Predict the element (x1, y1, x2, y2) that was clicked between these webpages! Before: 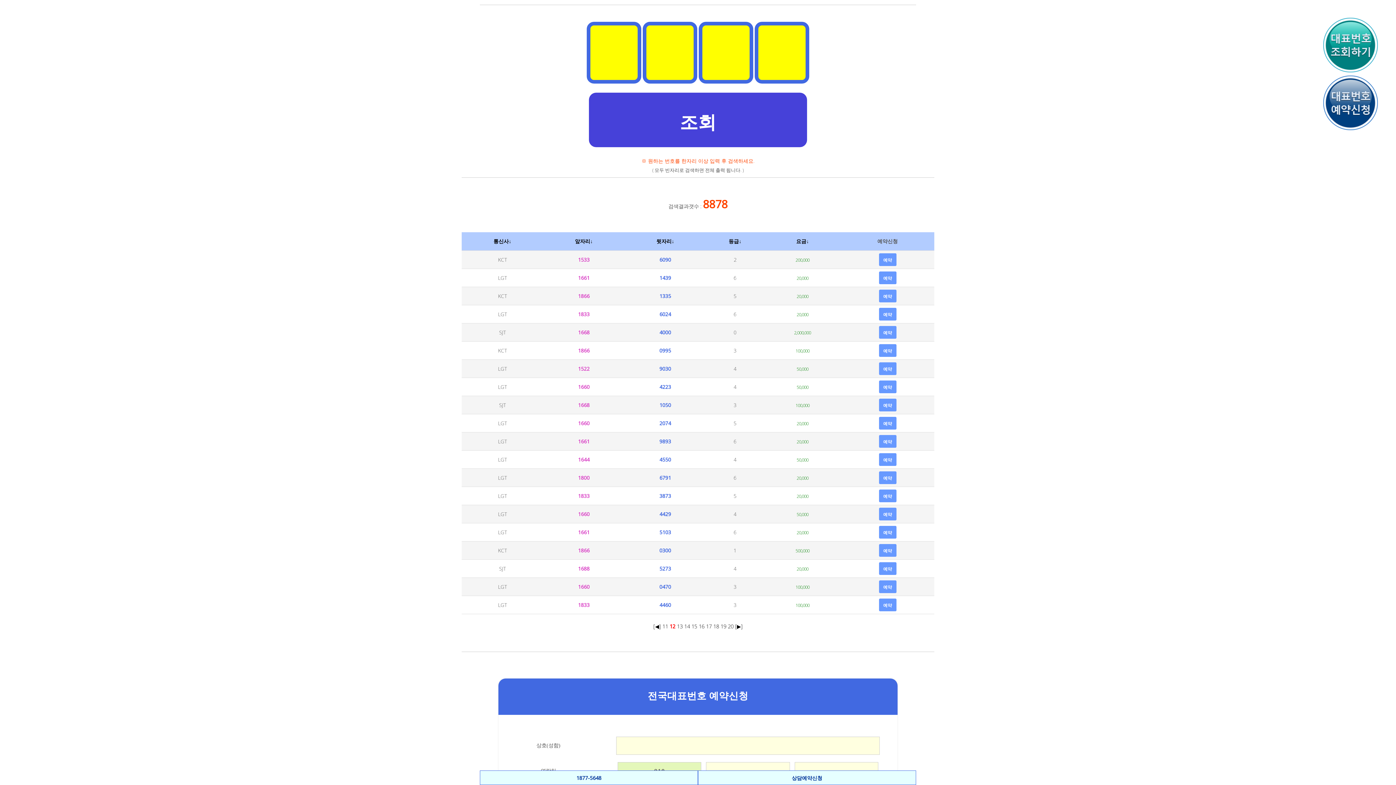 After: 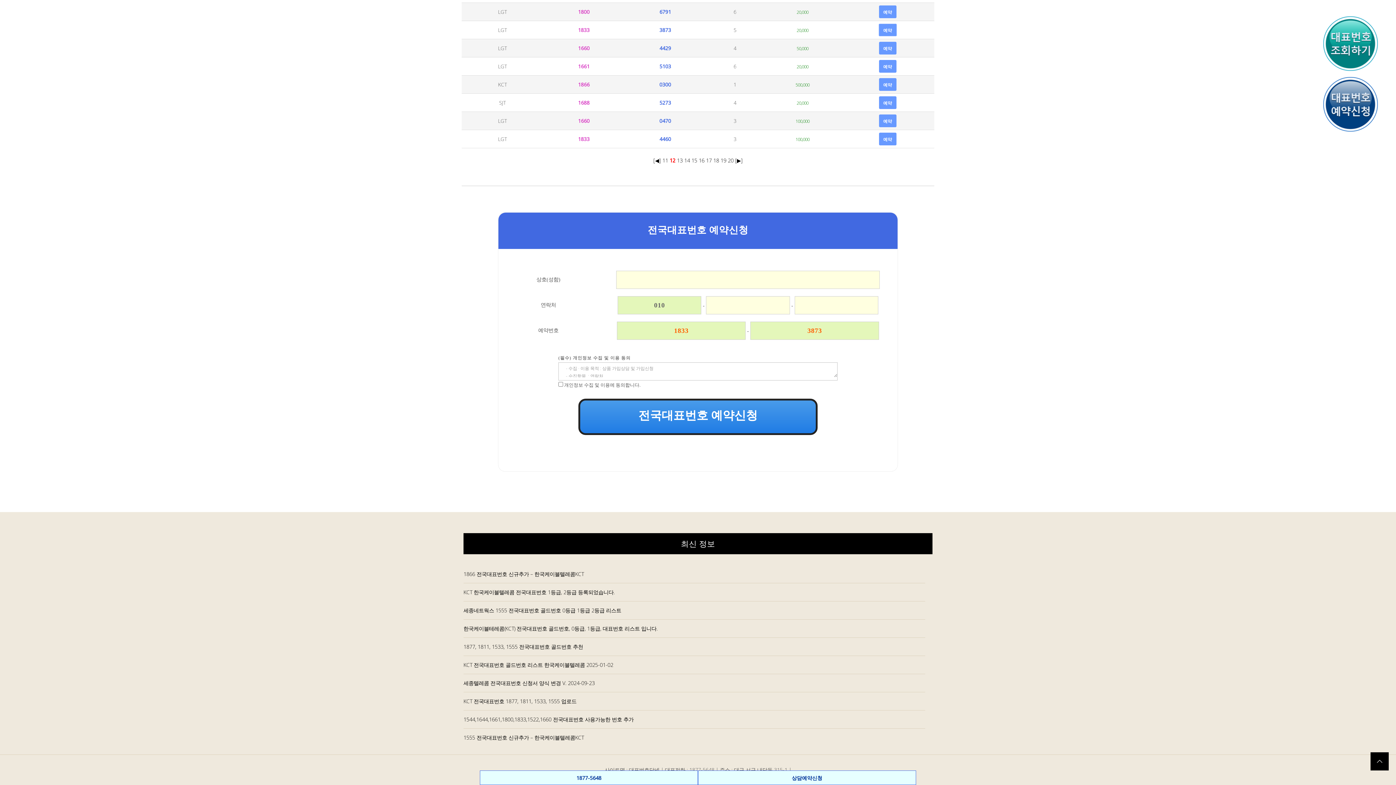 Action: bbox: (879, 489, 896, 502) label: 예약